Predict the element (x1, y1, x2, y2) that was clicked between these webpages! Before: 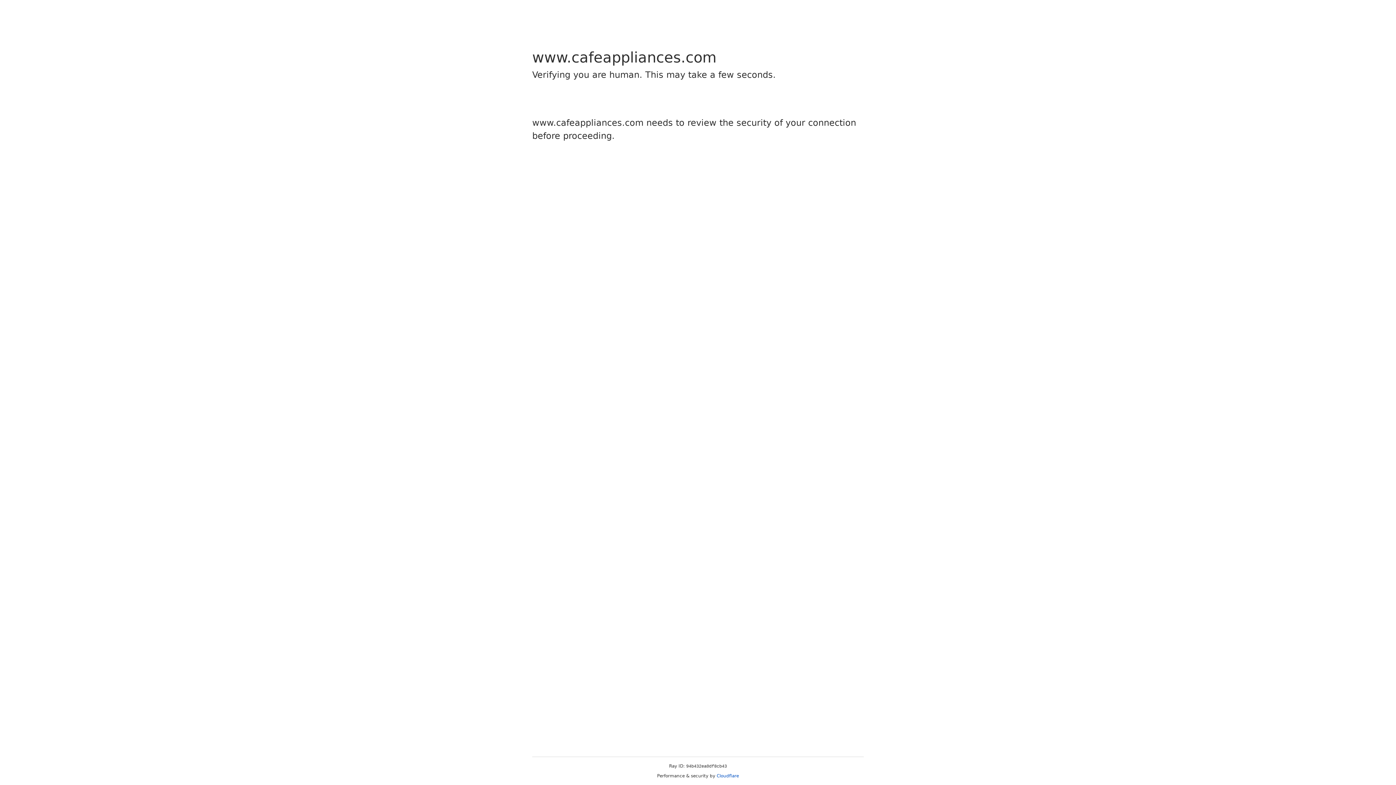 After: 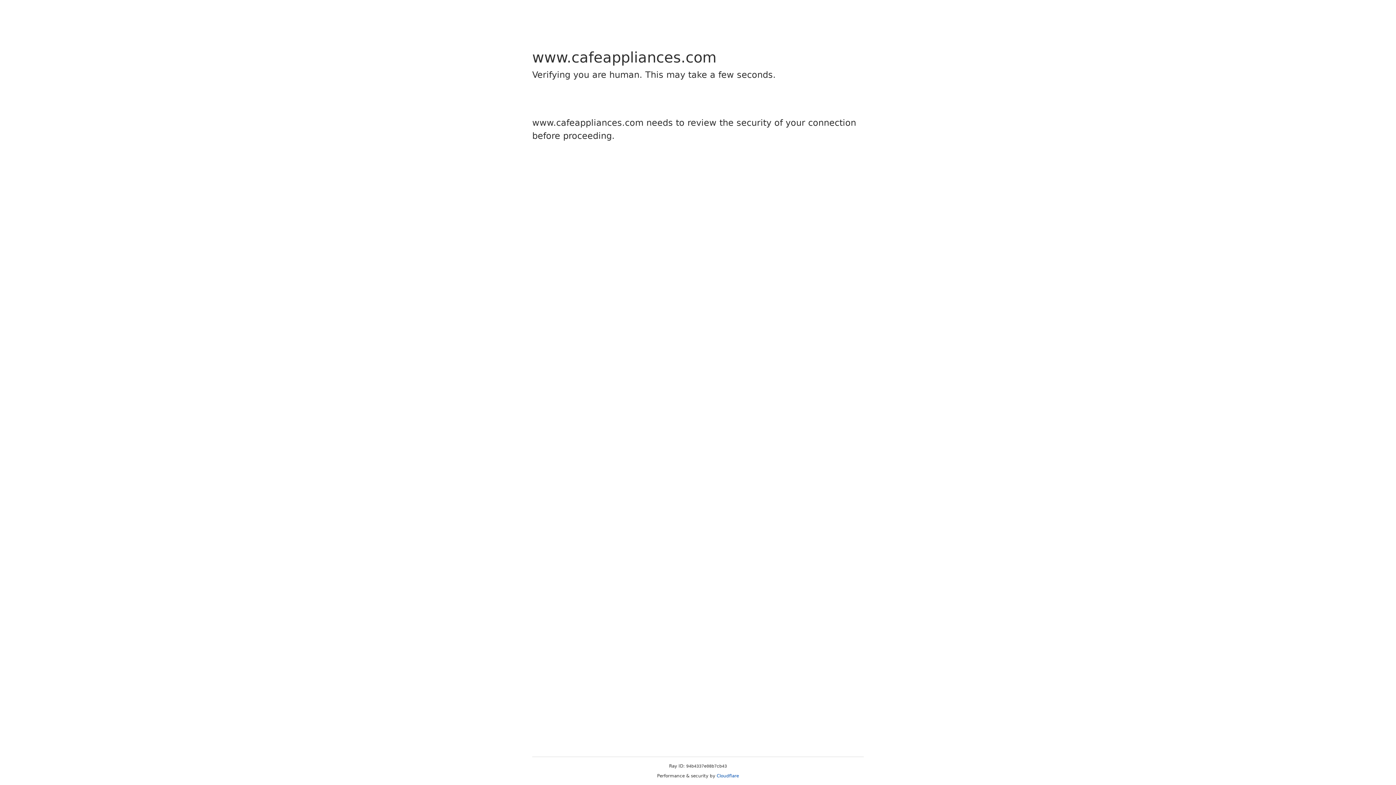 Action: label: Cloudflare bbox: (716, 773, 739, 778)